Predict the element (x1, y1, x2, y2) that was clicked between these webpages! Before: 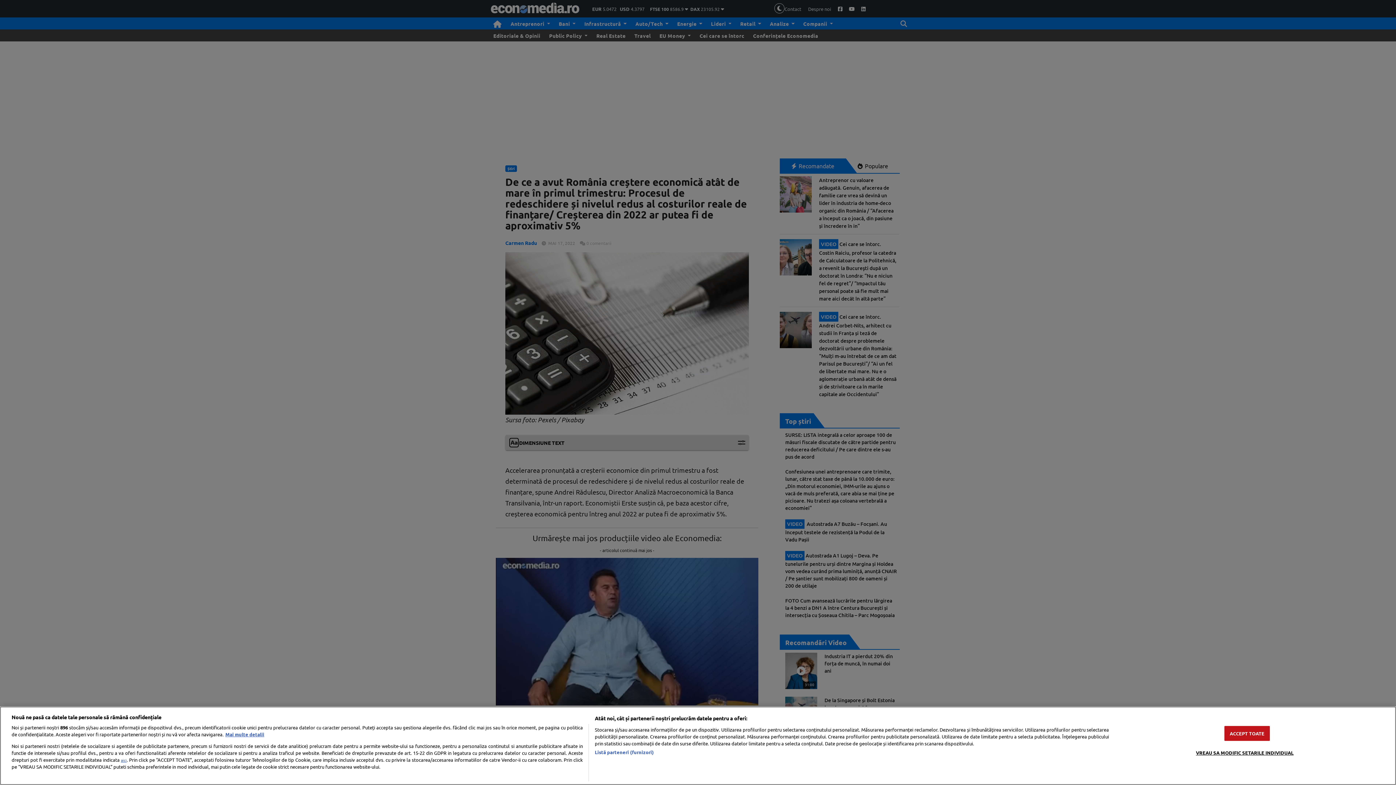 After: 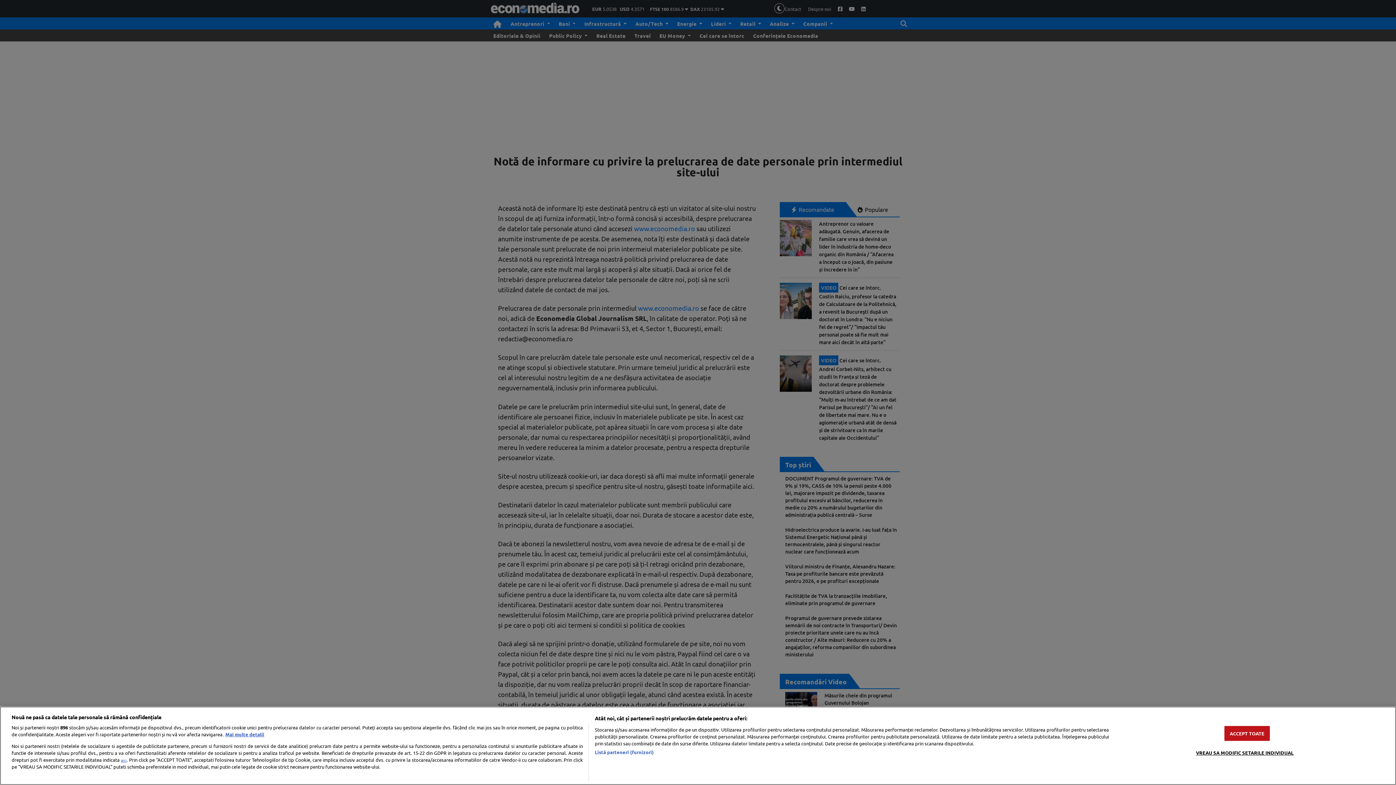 Action: label: aici bbox: (120, 757, 126, 763)